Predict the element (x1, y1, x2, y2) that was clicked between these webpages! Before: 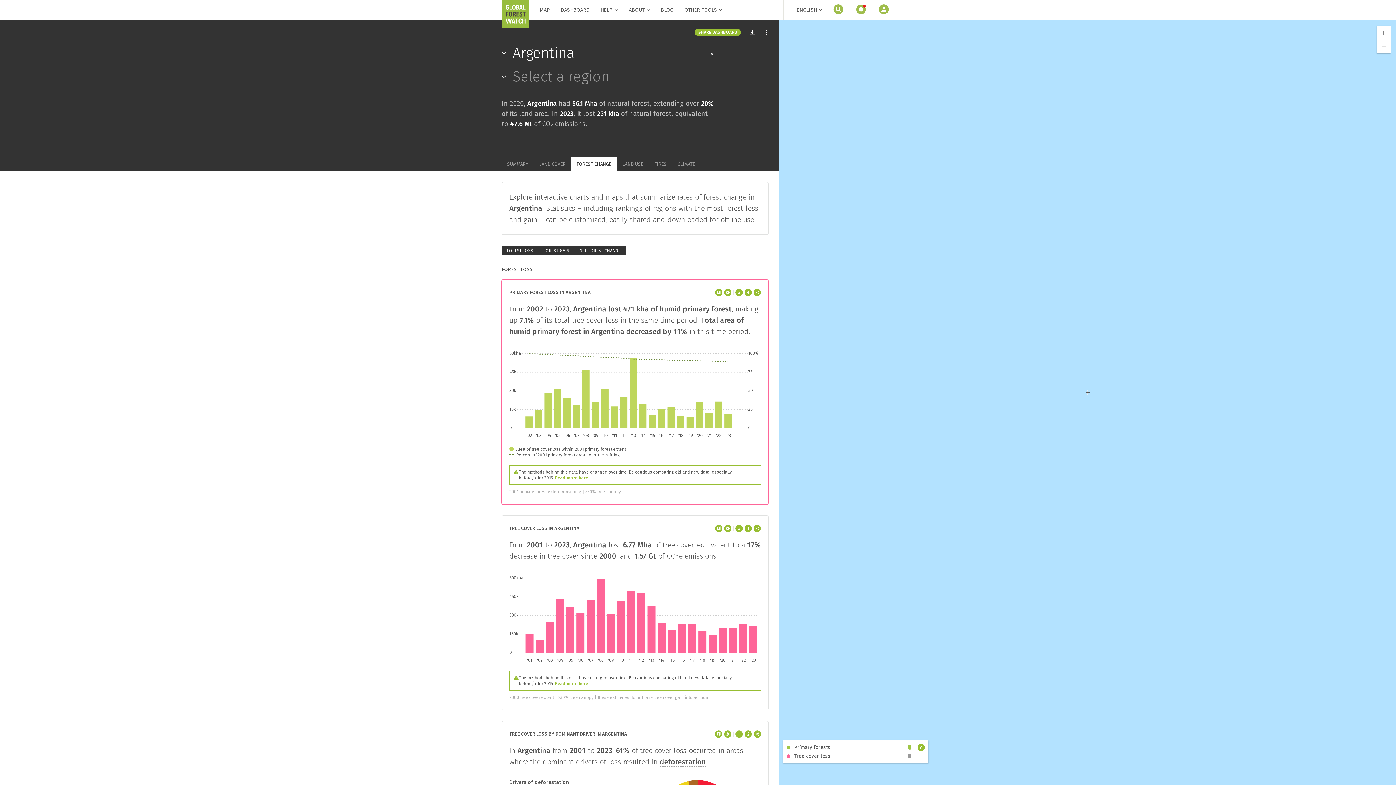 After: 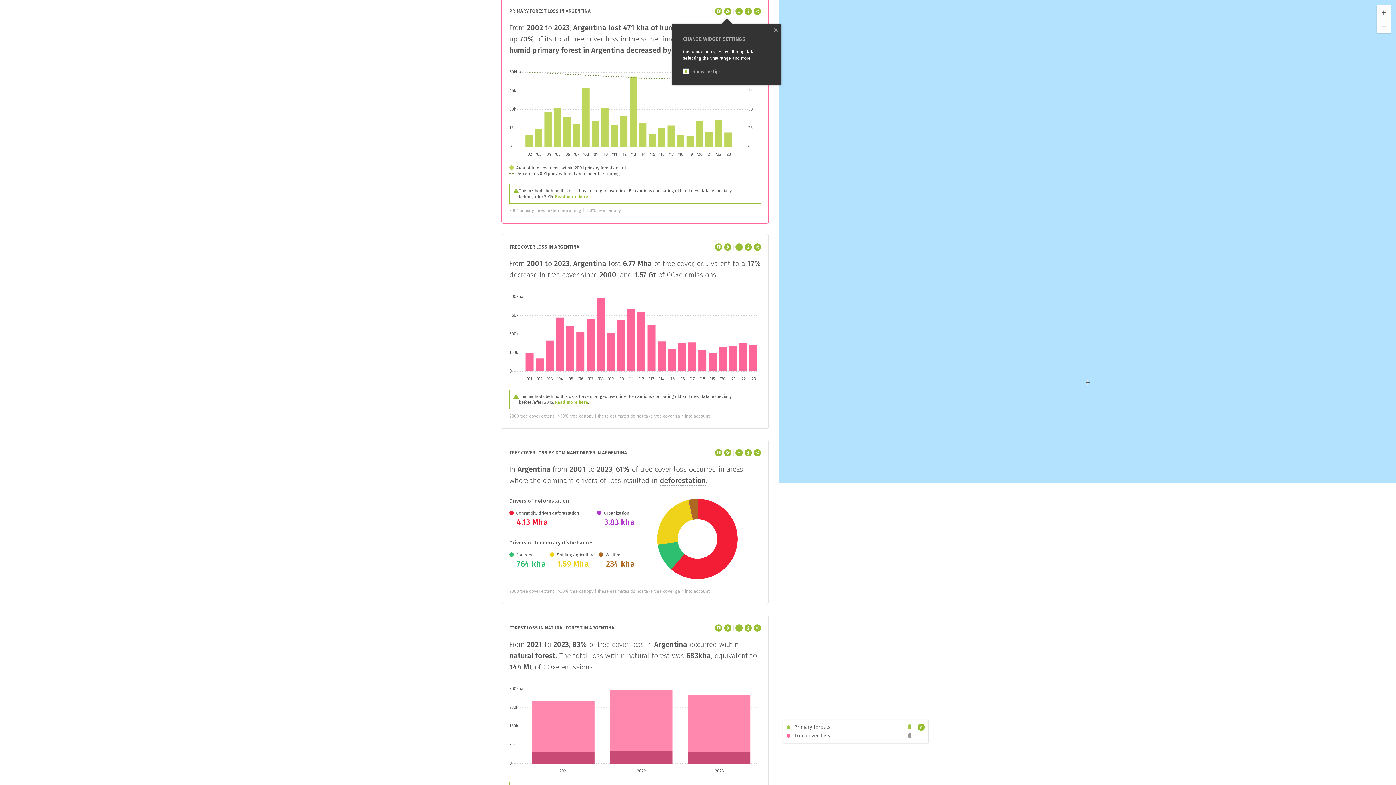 Action: bbox: (715, 289, 722, 296)